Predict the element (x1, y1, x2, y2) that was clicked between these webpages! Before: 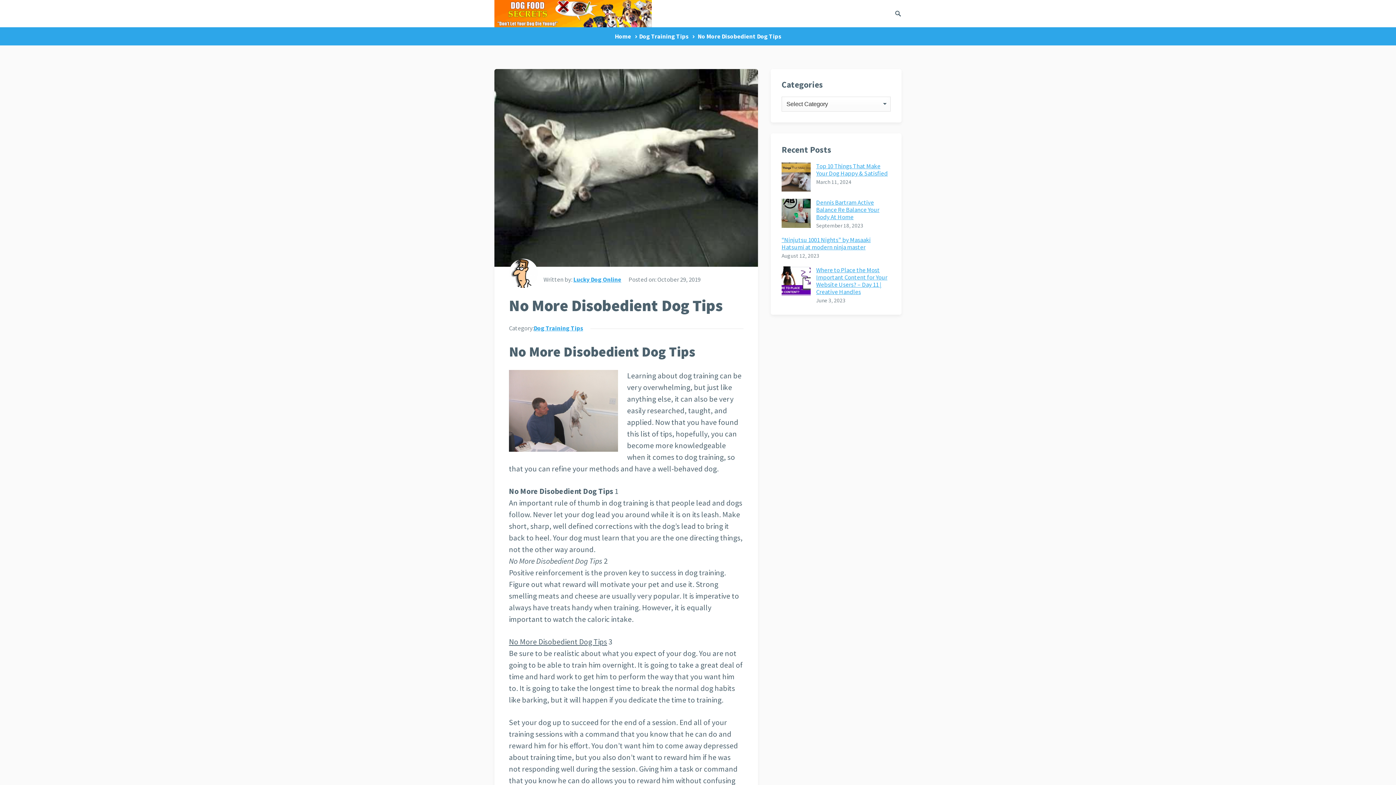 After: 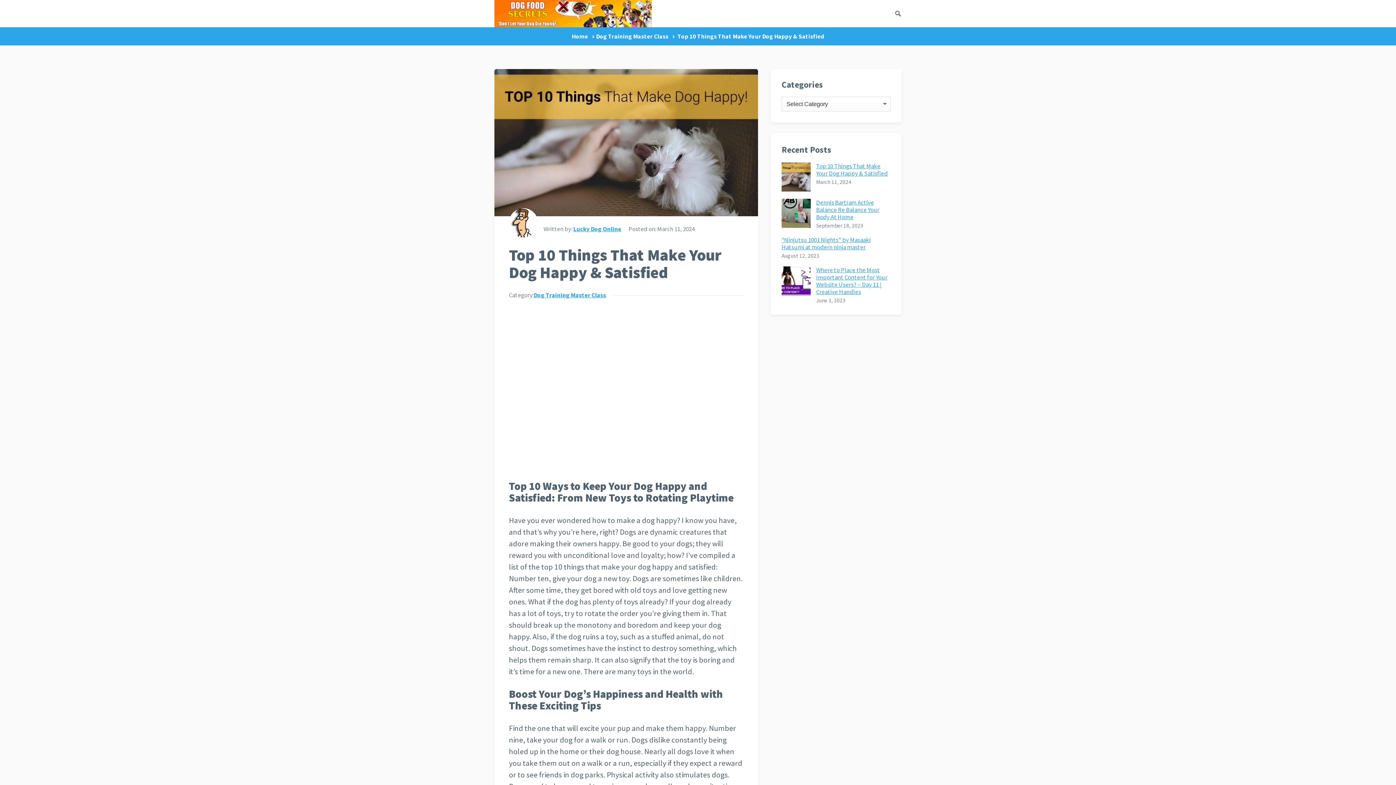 Action: label: Top 10 Things That Make Your Dog Happy & Satisfied bbox: (816, 162, 888, 177)